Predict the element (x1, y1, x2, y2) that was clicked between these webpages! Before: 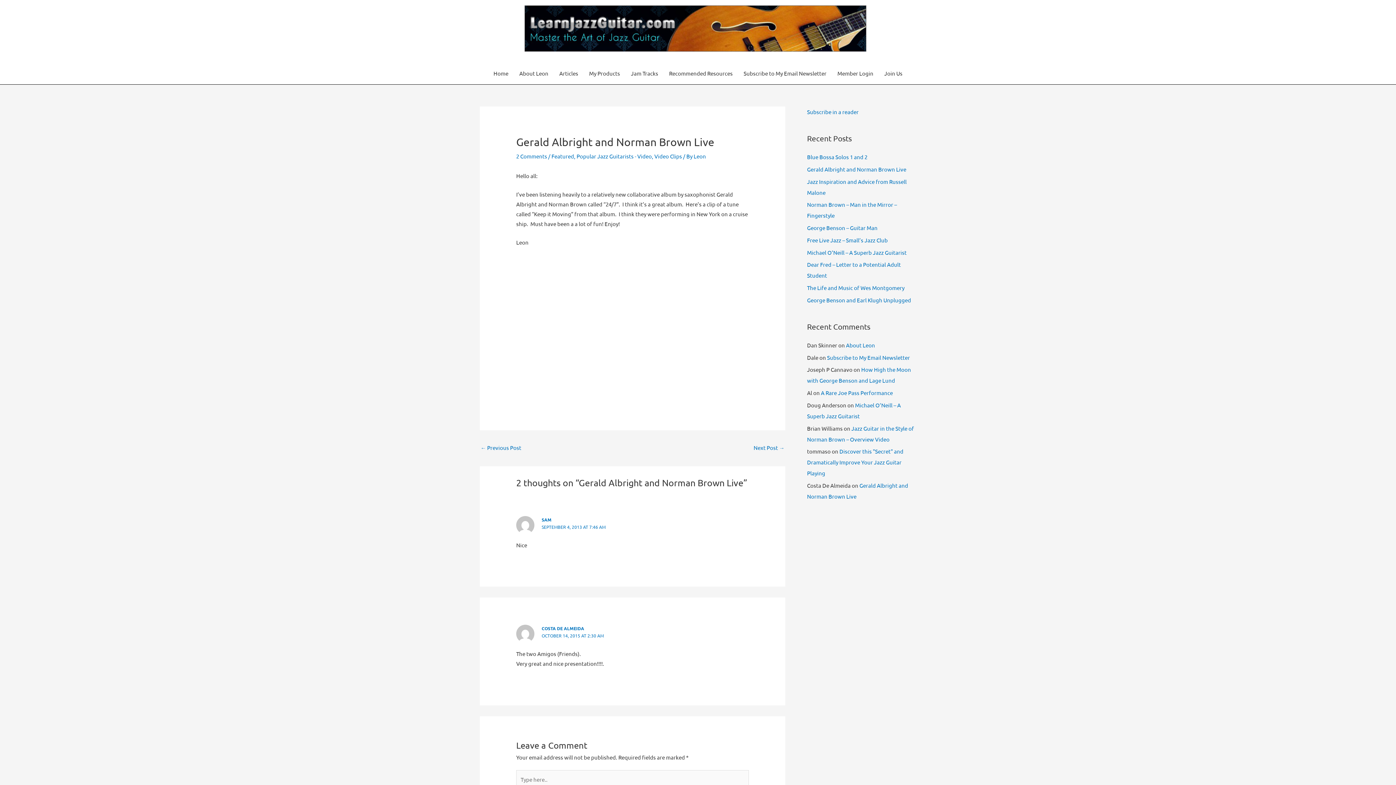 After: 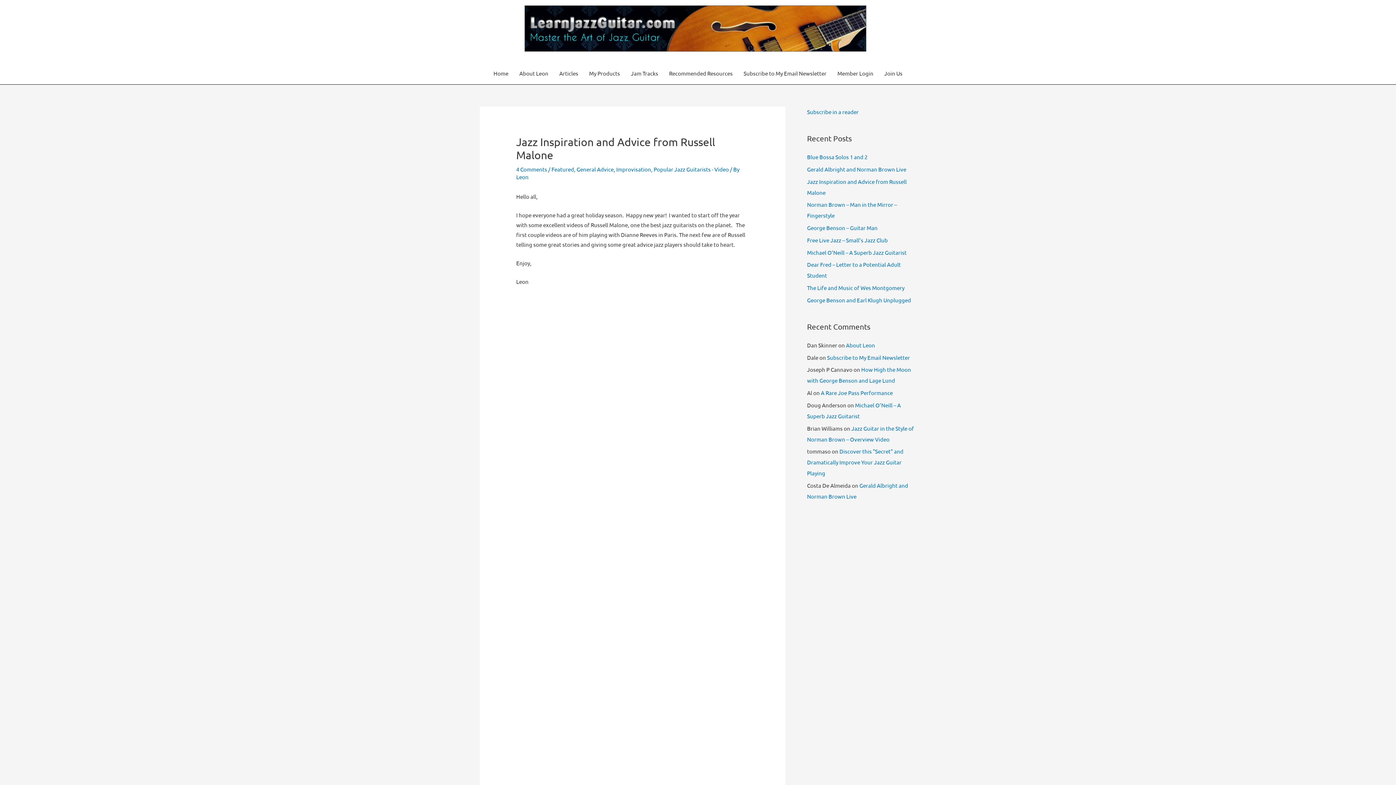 Action: bbox: (480, 442, 521, 454) label: ← Previous Post